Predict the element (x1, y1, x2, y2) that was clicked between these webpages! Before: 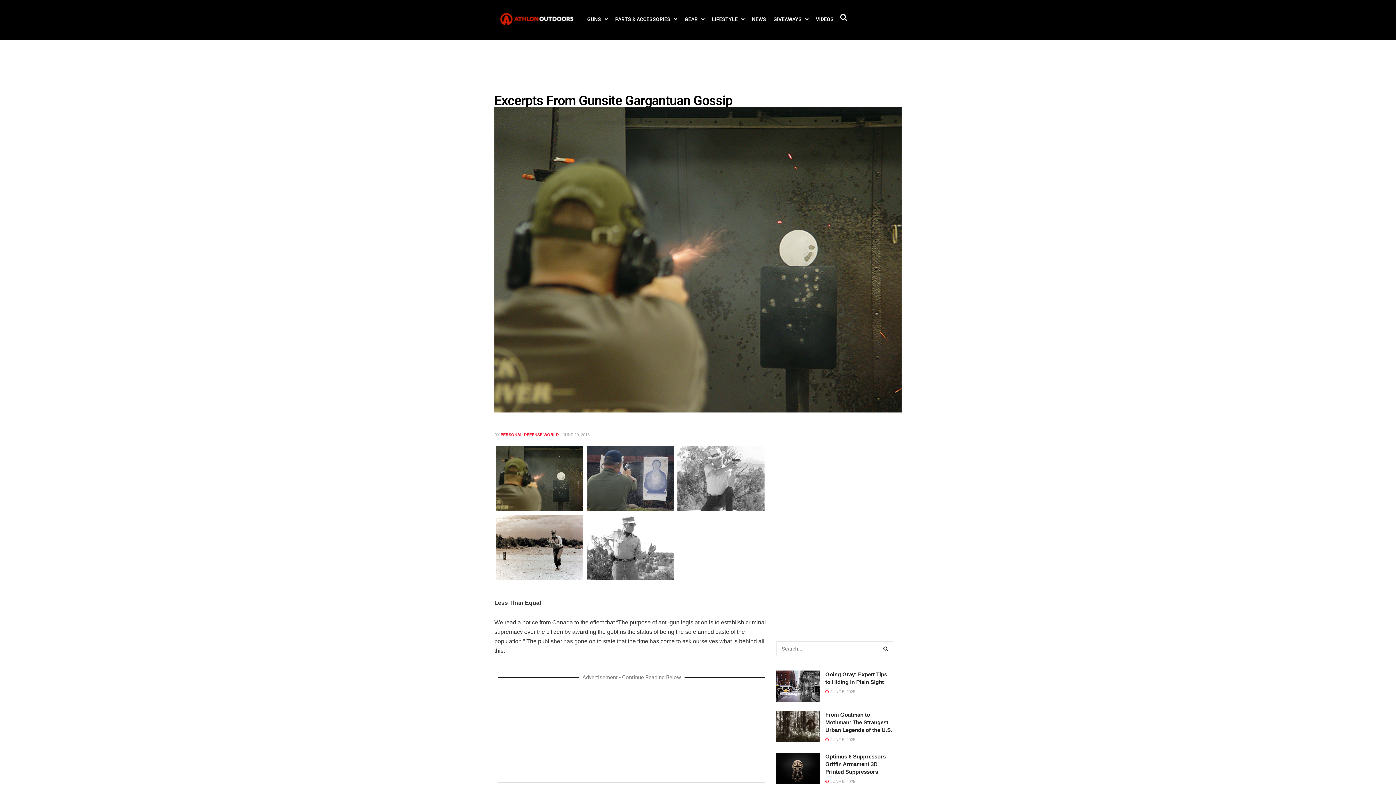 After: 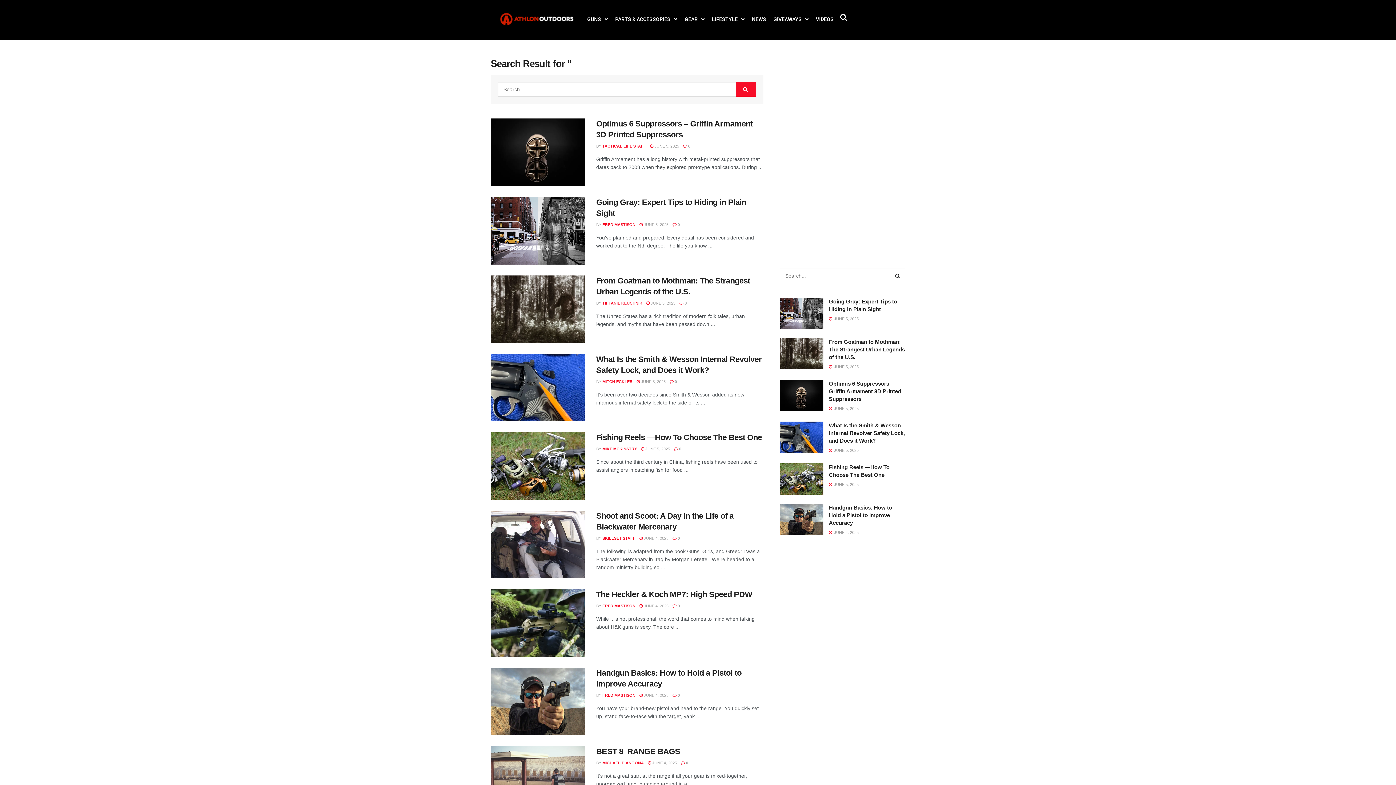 Action: label: Search Button bbox: (878, 641, 893, 656)